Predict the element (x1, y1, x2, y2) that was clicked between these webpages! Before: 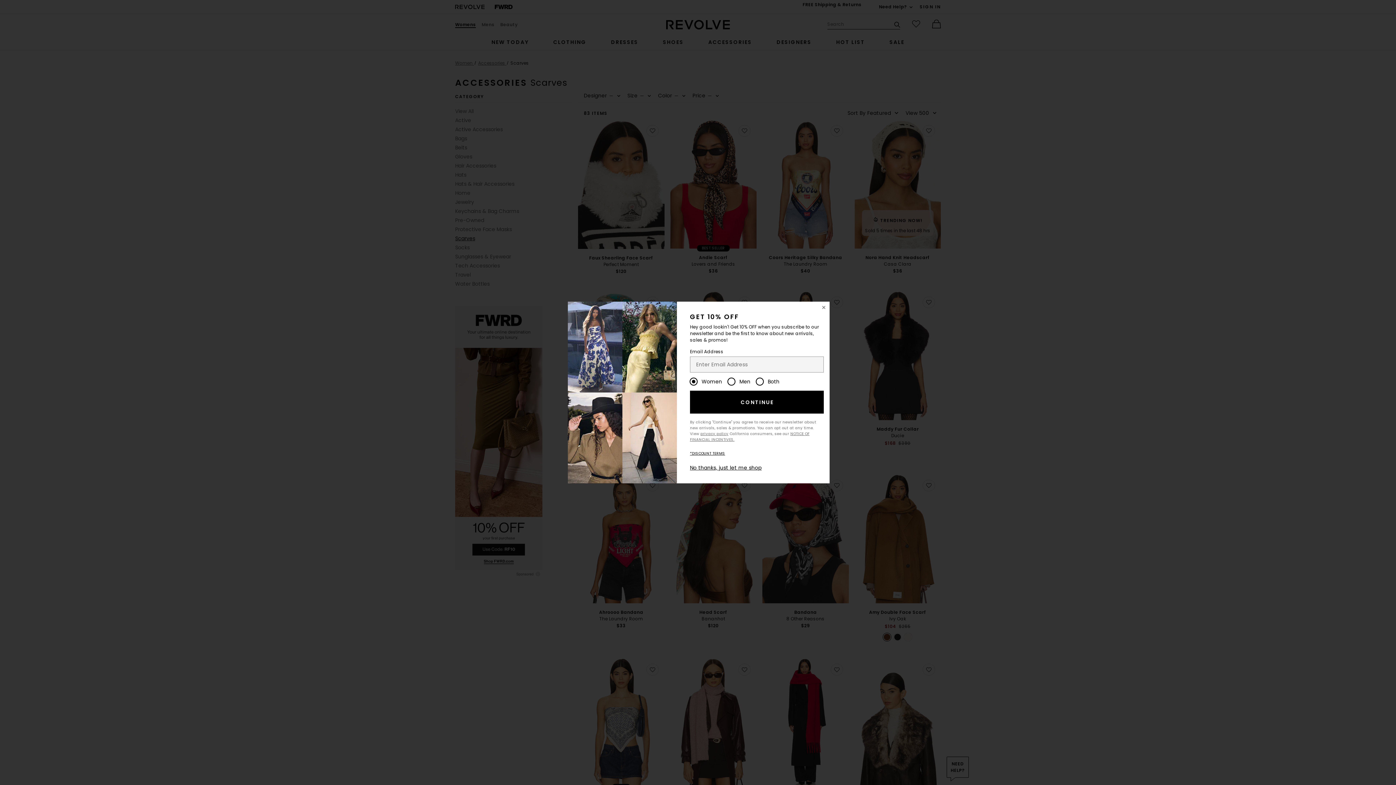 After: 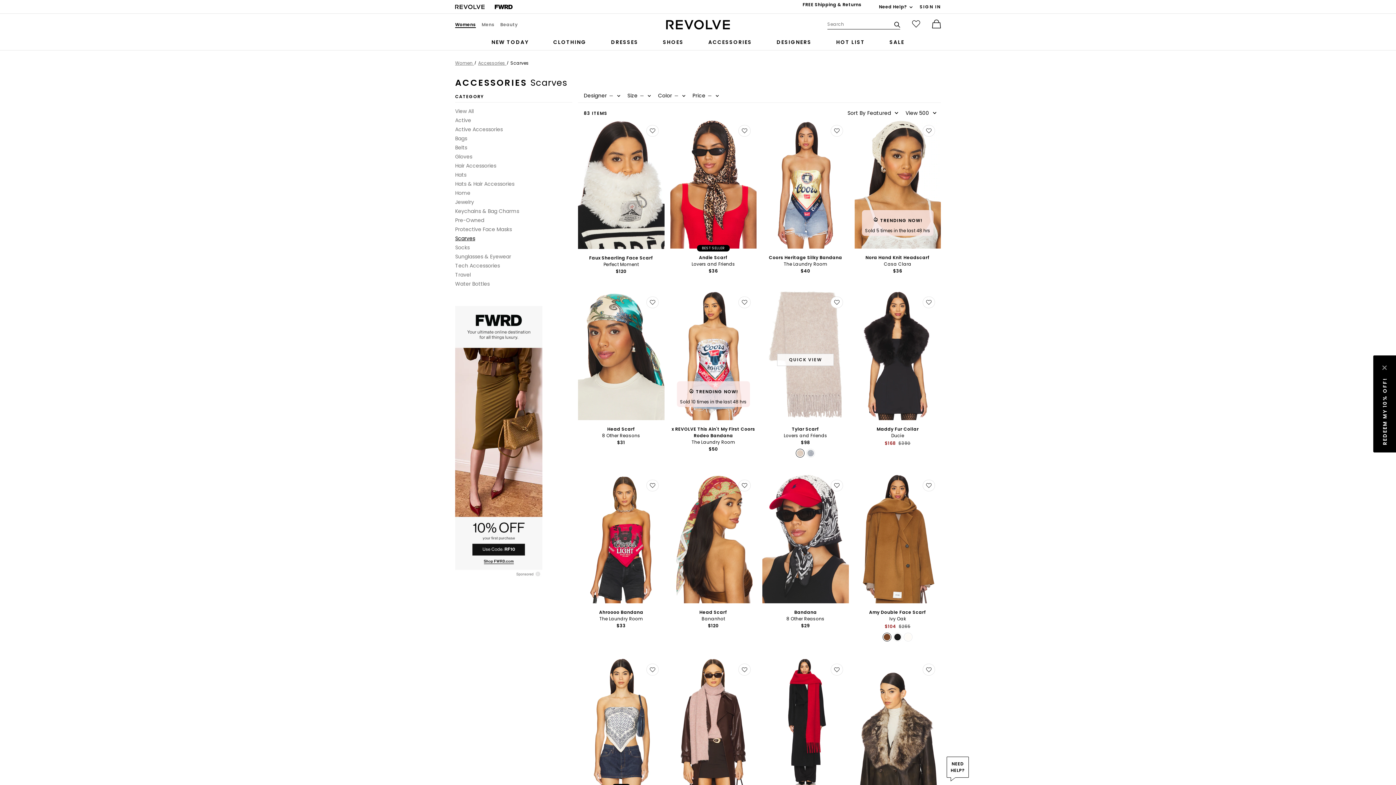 Action: label: Close Window bbox: (818, 301, 829, 313)